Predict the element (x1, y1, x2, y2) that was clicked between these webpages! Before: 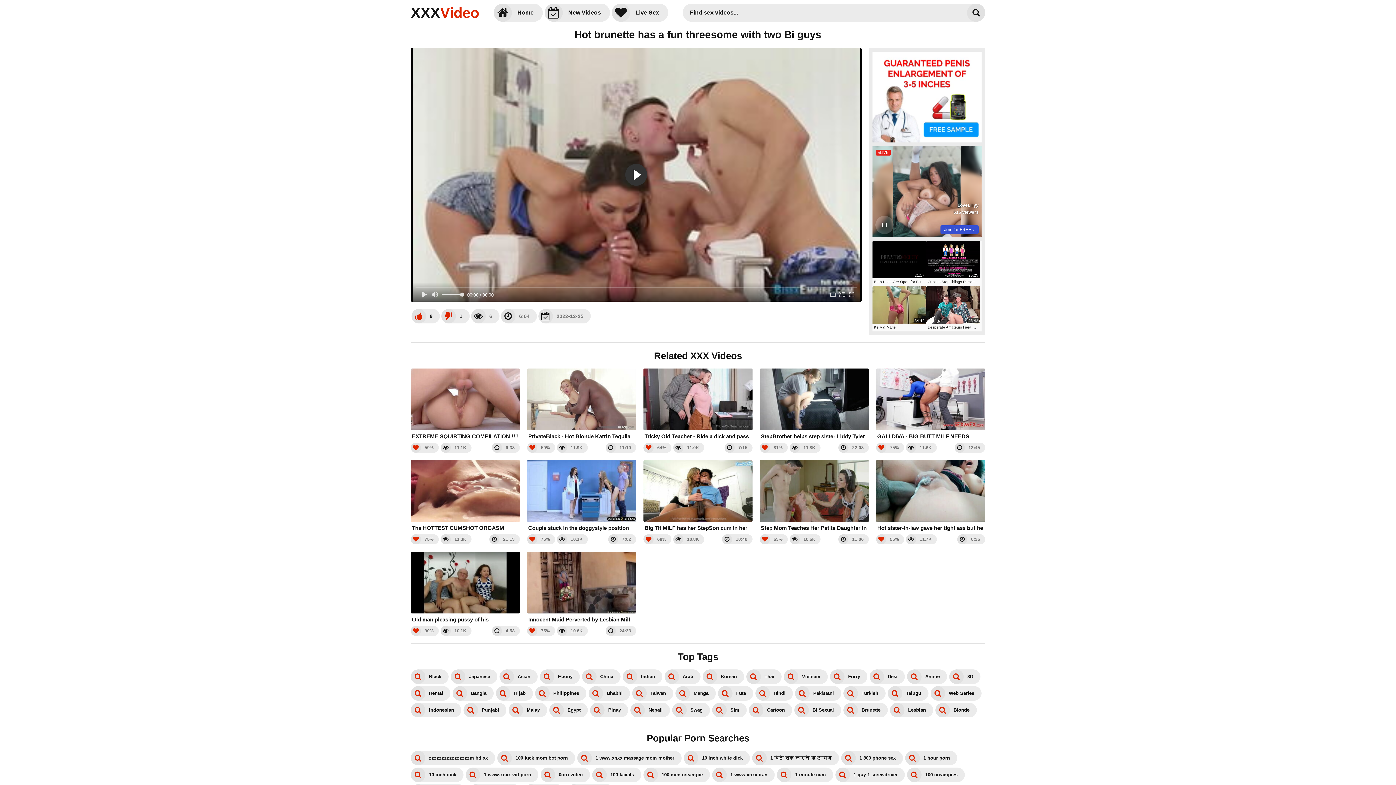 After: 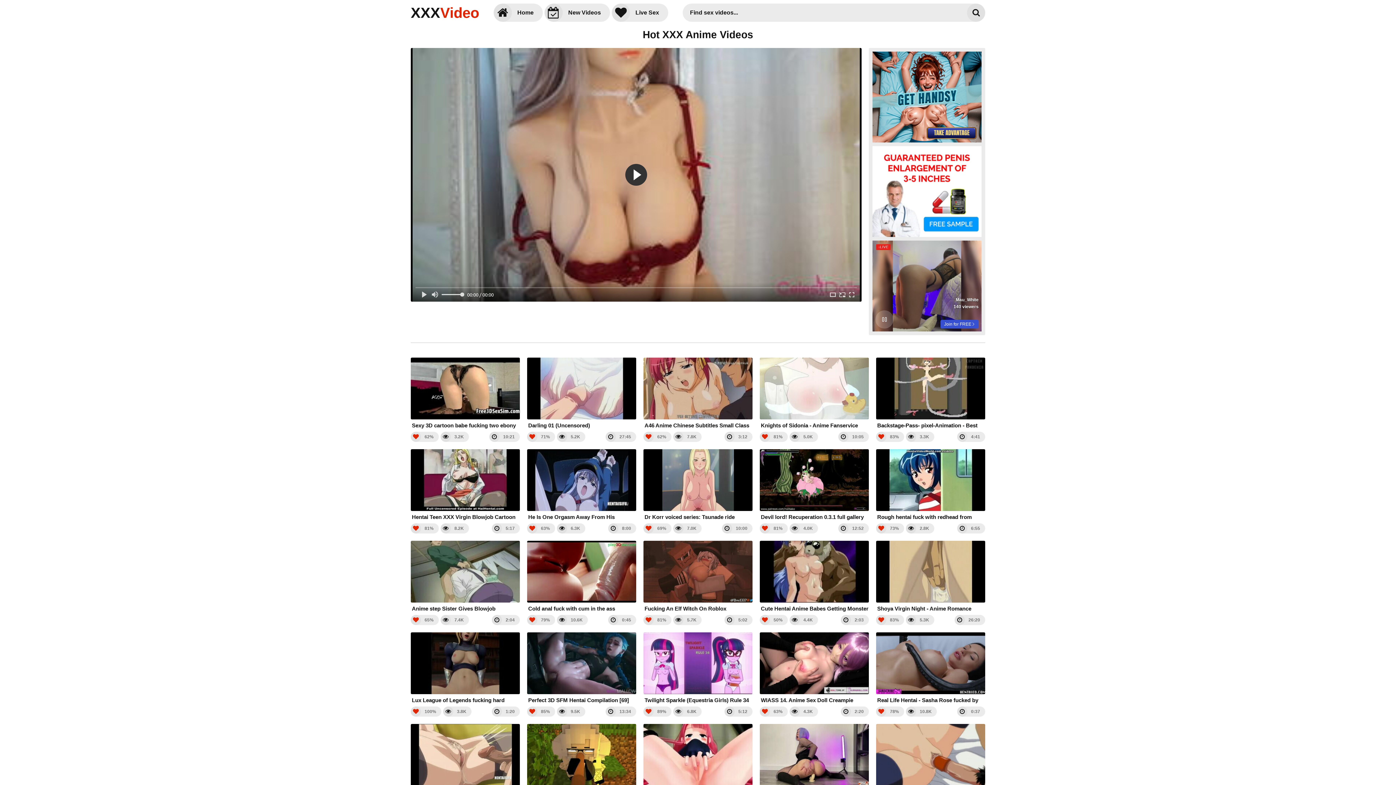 Action: label: Anime bbox: (907, 669, 947, 684)